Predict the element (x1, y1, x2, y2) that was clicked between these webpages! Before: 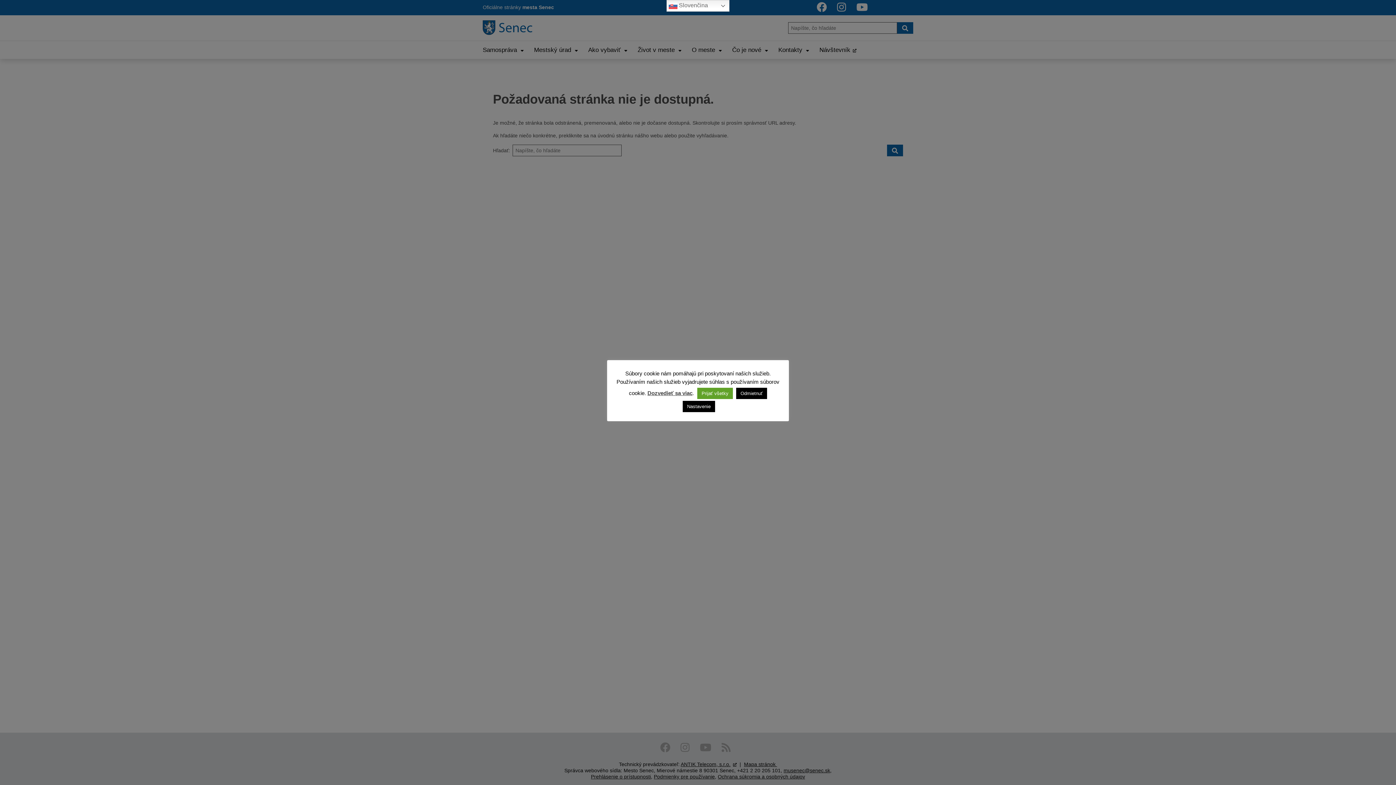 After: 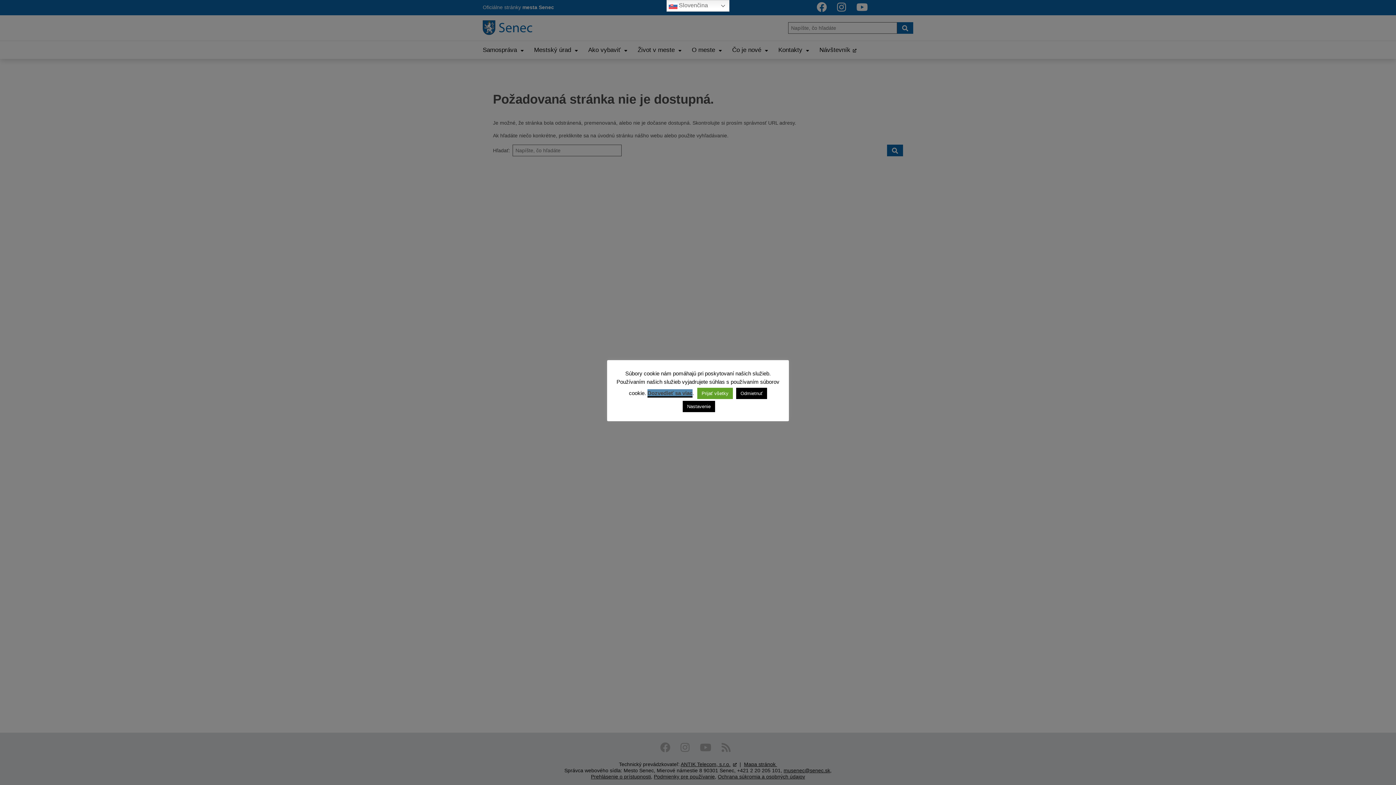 Action: label: Dozvedieť sa viac bbox: (647, 390, 692, 396)